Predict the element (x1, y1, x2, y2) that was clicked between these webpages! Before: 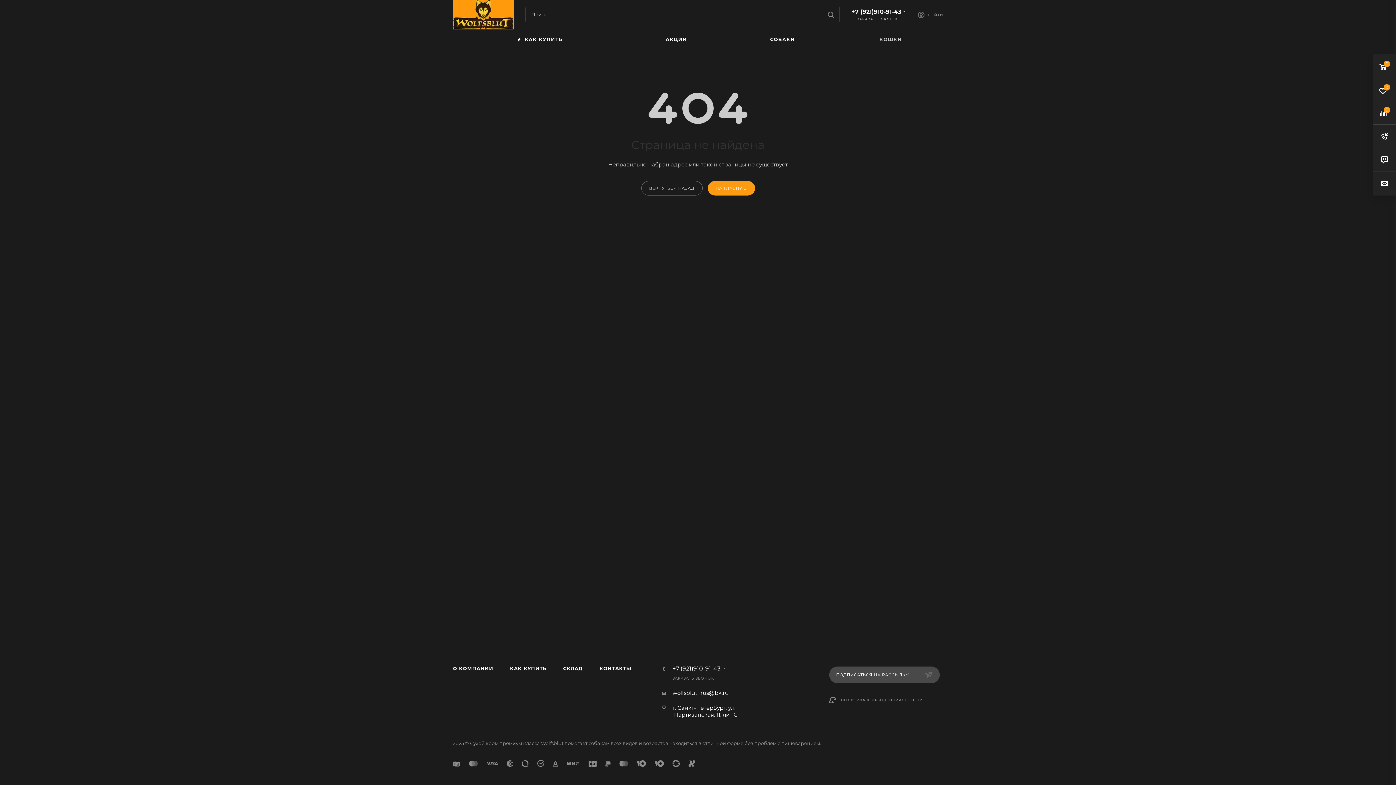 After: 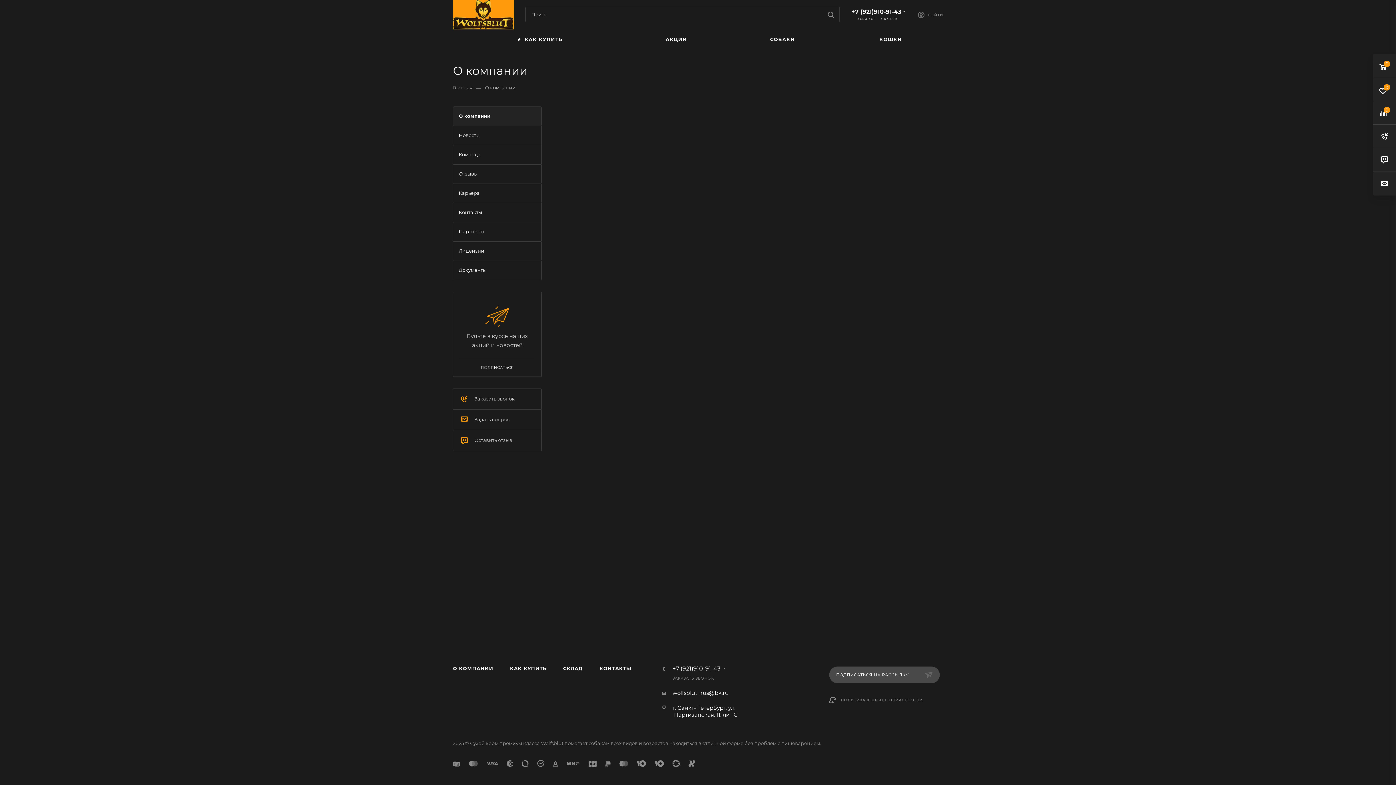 Action: label: О КОМПАНИИ bbox: (445, 662, 501, 675)